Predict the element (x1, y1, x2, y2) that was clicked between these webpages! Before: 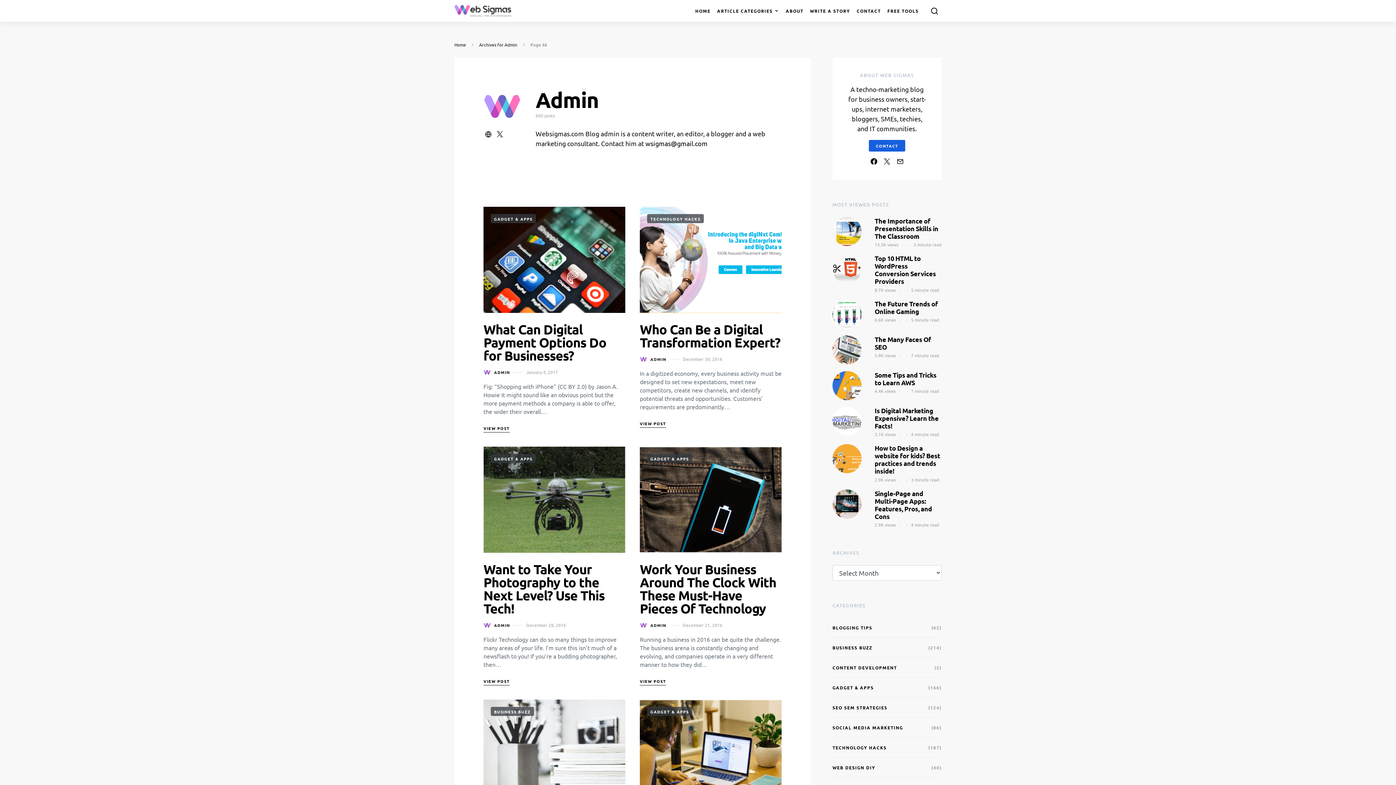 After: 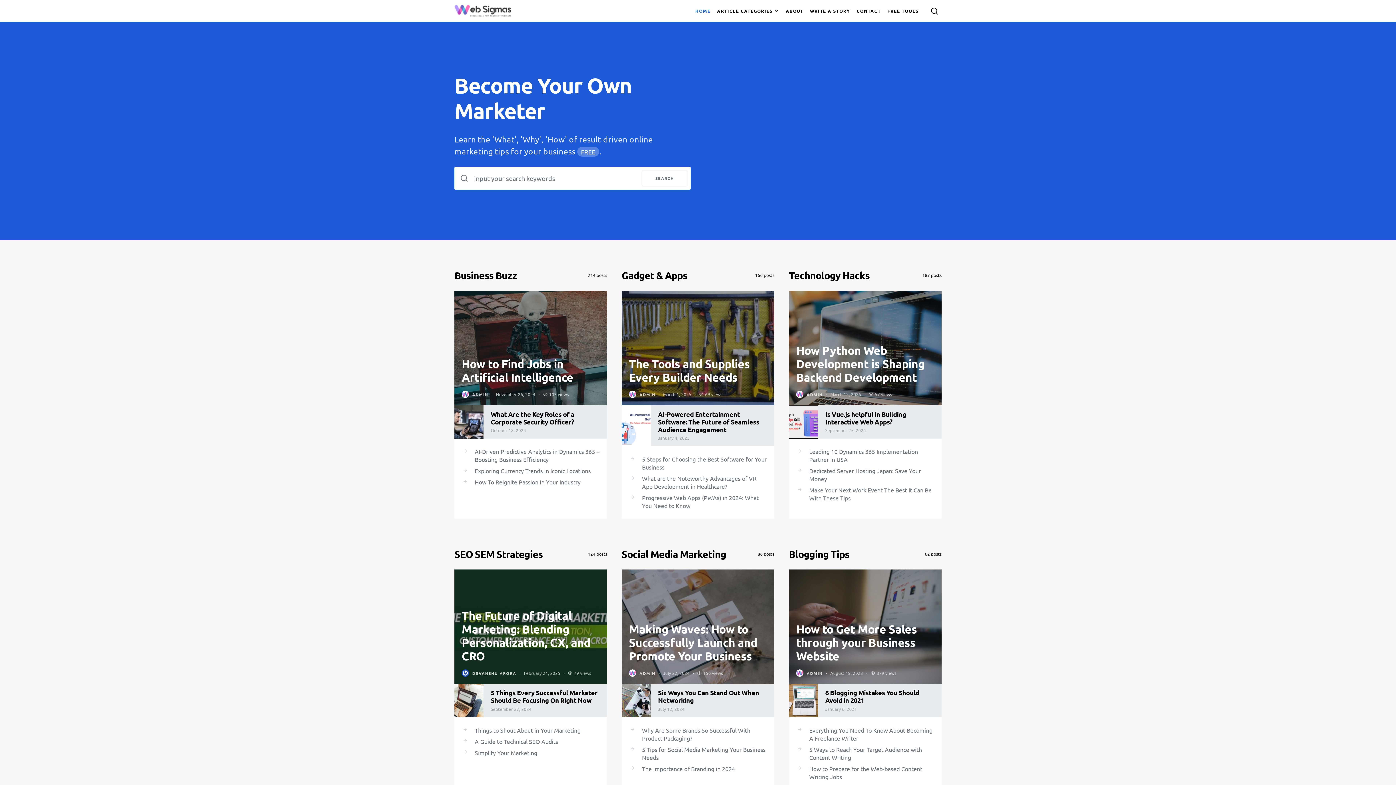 Action: label: Home bbox: (454, 41, 466, 47)